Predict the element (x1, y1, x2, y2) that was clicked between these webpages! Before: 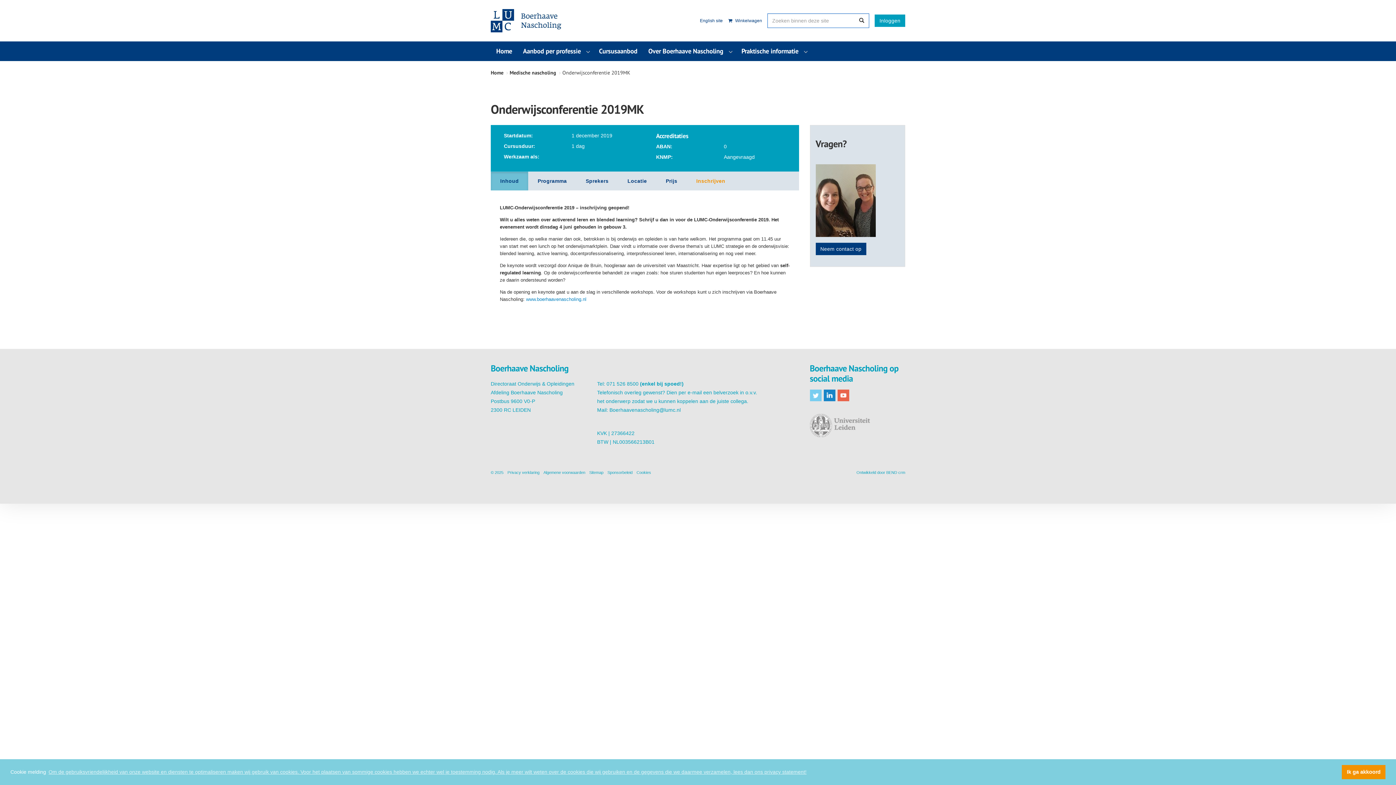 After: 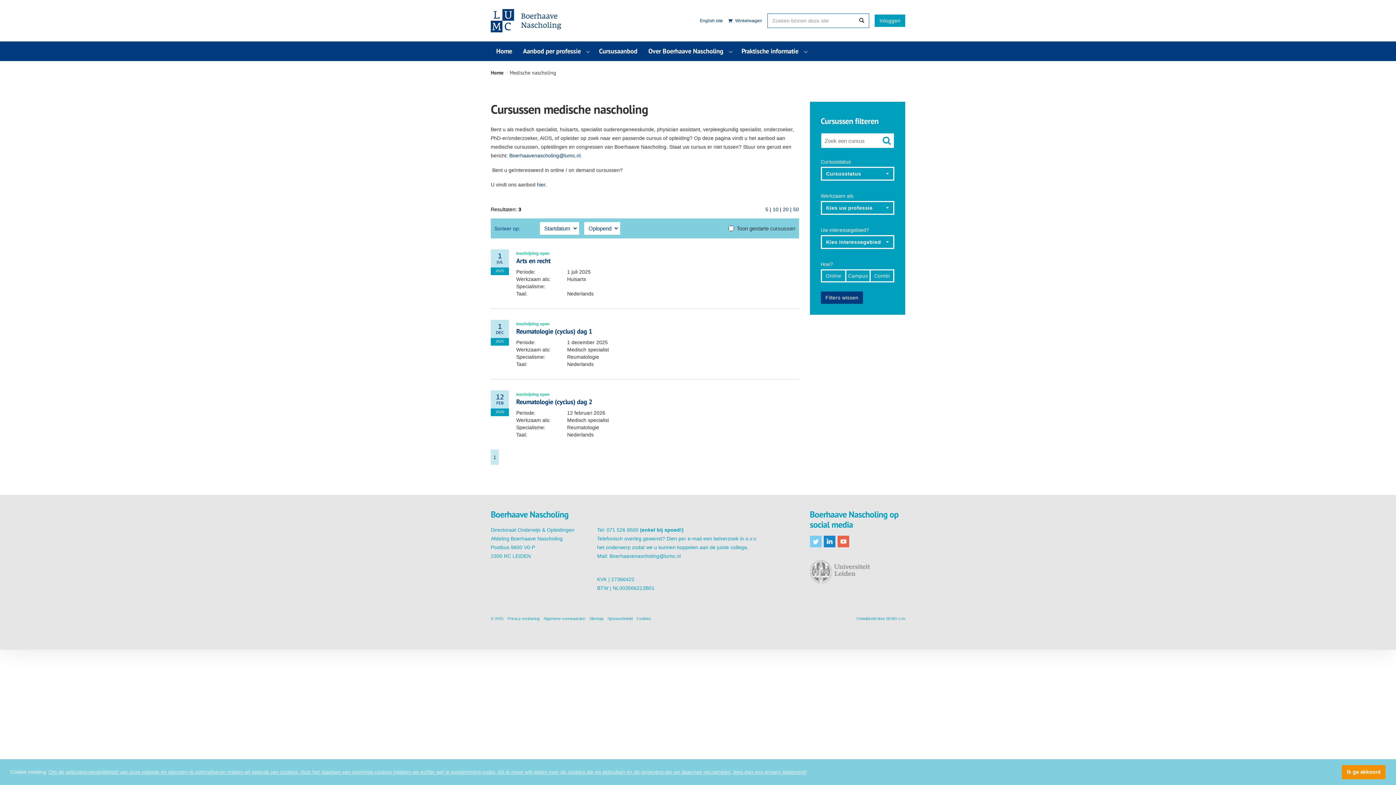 Action: bbox: (509, 70, 556, 75) label: Medische nascholing